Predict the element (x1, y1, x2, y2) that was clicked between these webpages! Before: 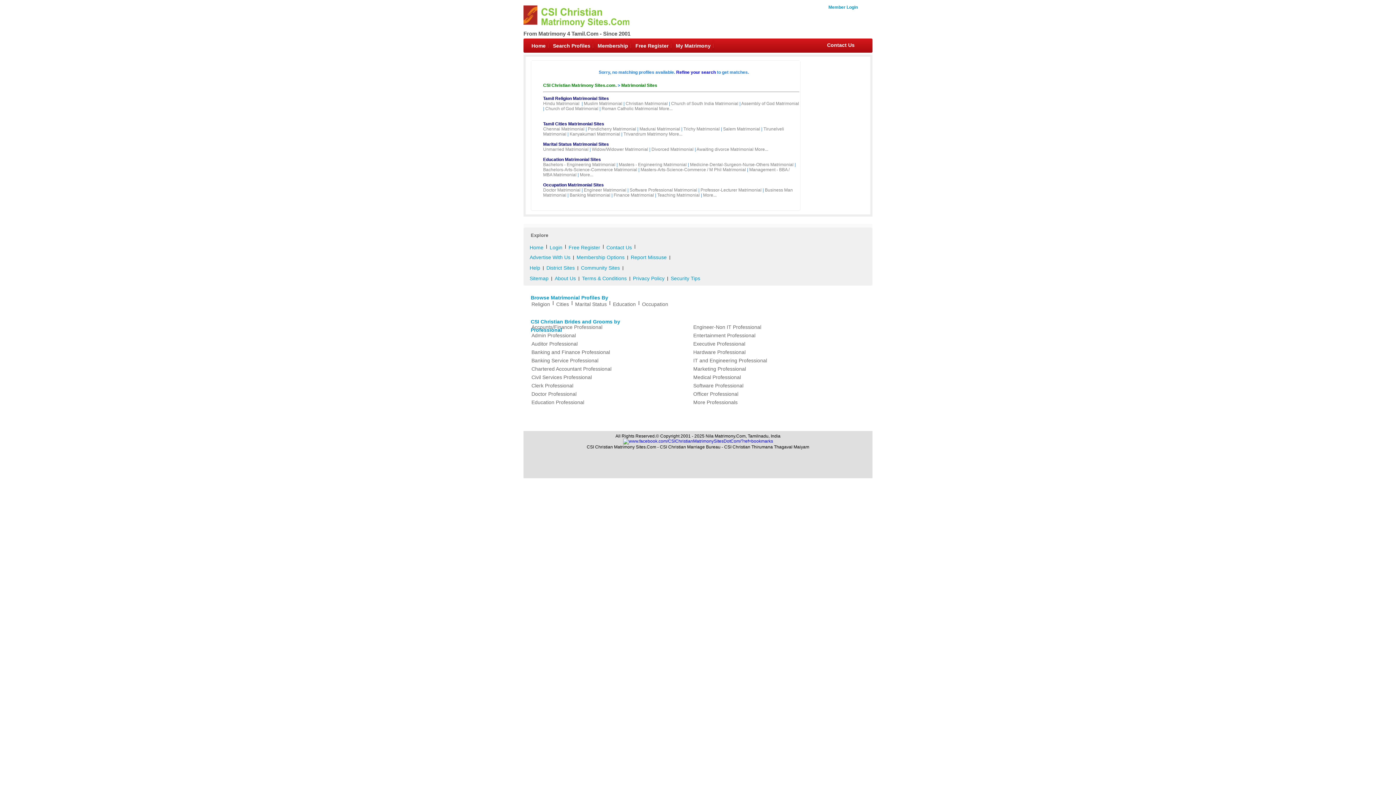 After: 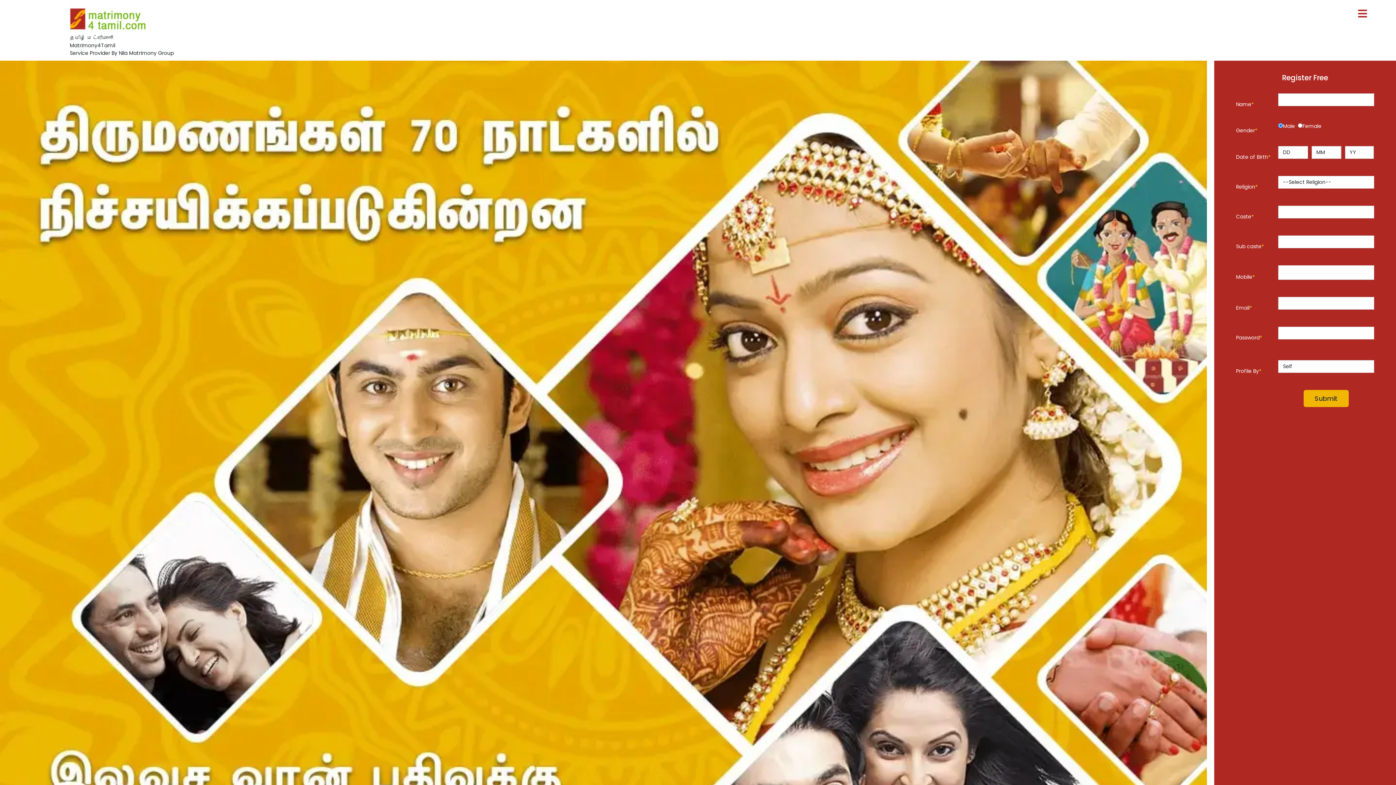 Action: bbox: (523, 30, 630, 36) label: From Matrimony 4 Tamil.Com - Since 2001